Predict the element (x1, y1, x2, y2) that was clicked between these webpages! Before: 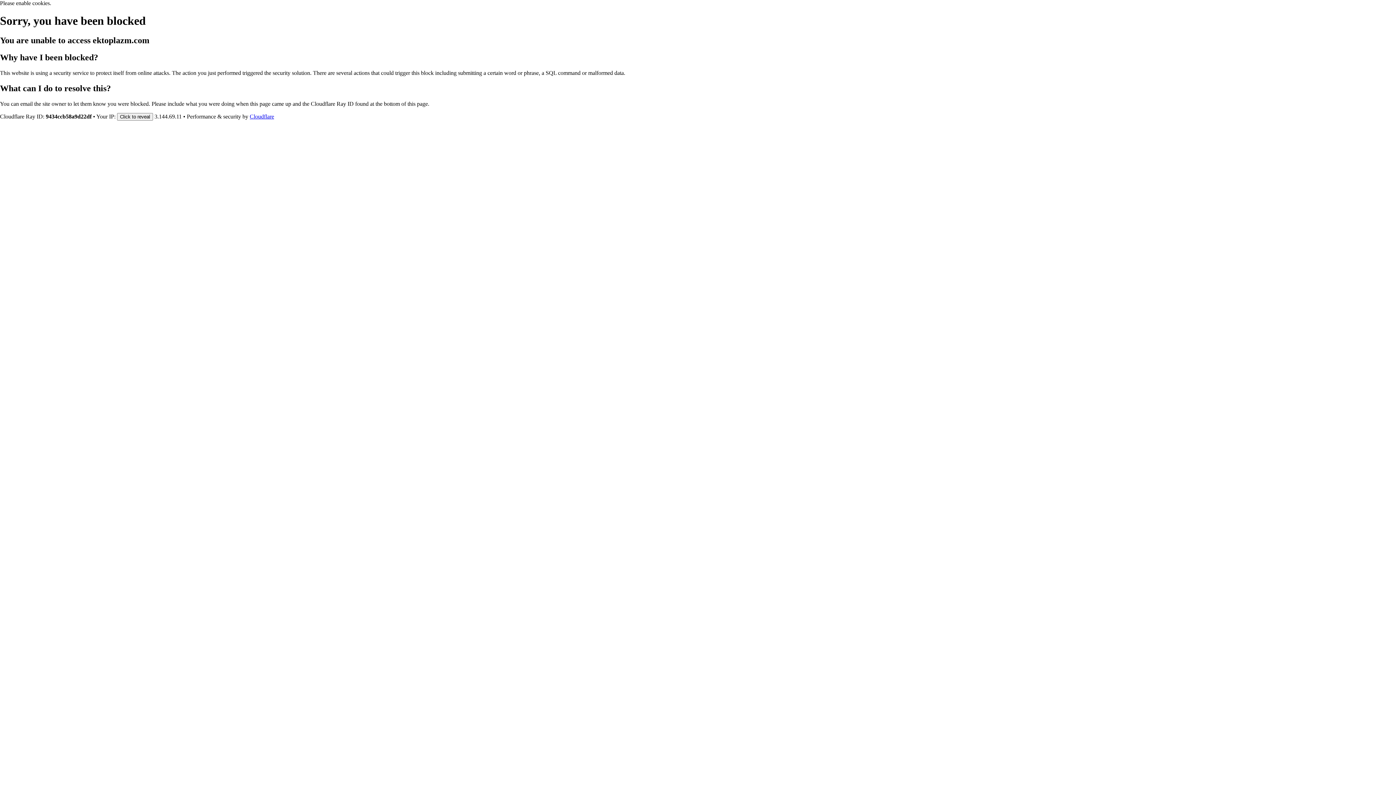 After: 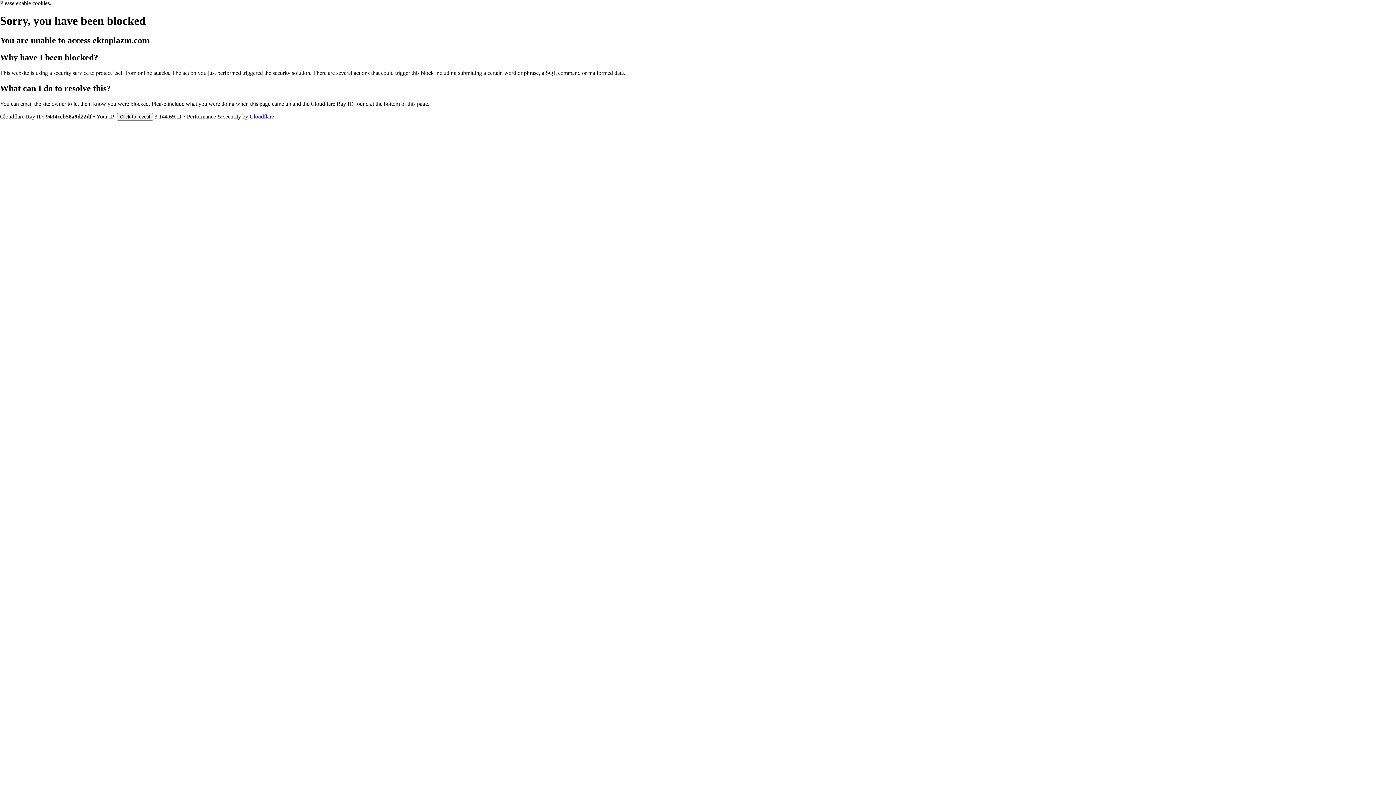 Action: bbox: (249, 113, 274, 119) label: Cloudflare